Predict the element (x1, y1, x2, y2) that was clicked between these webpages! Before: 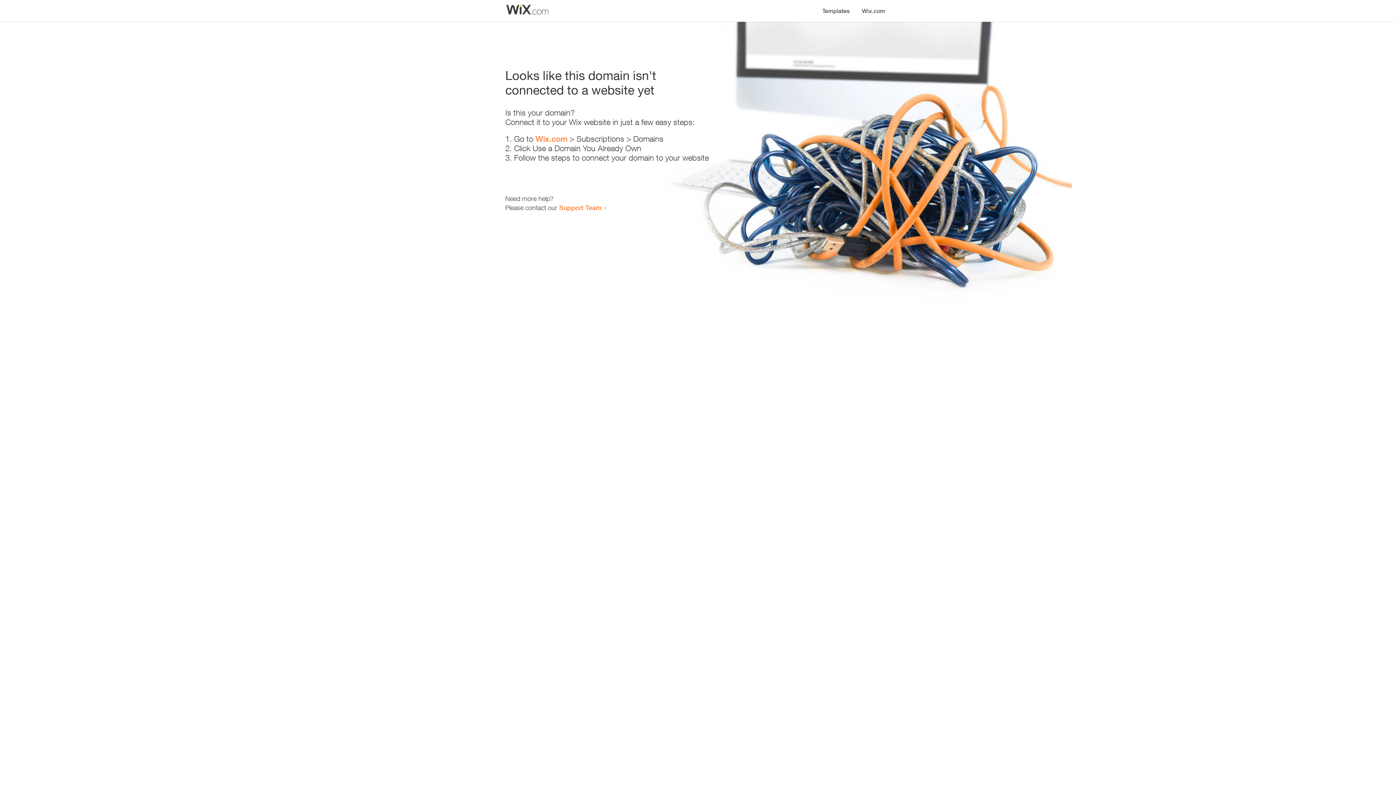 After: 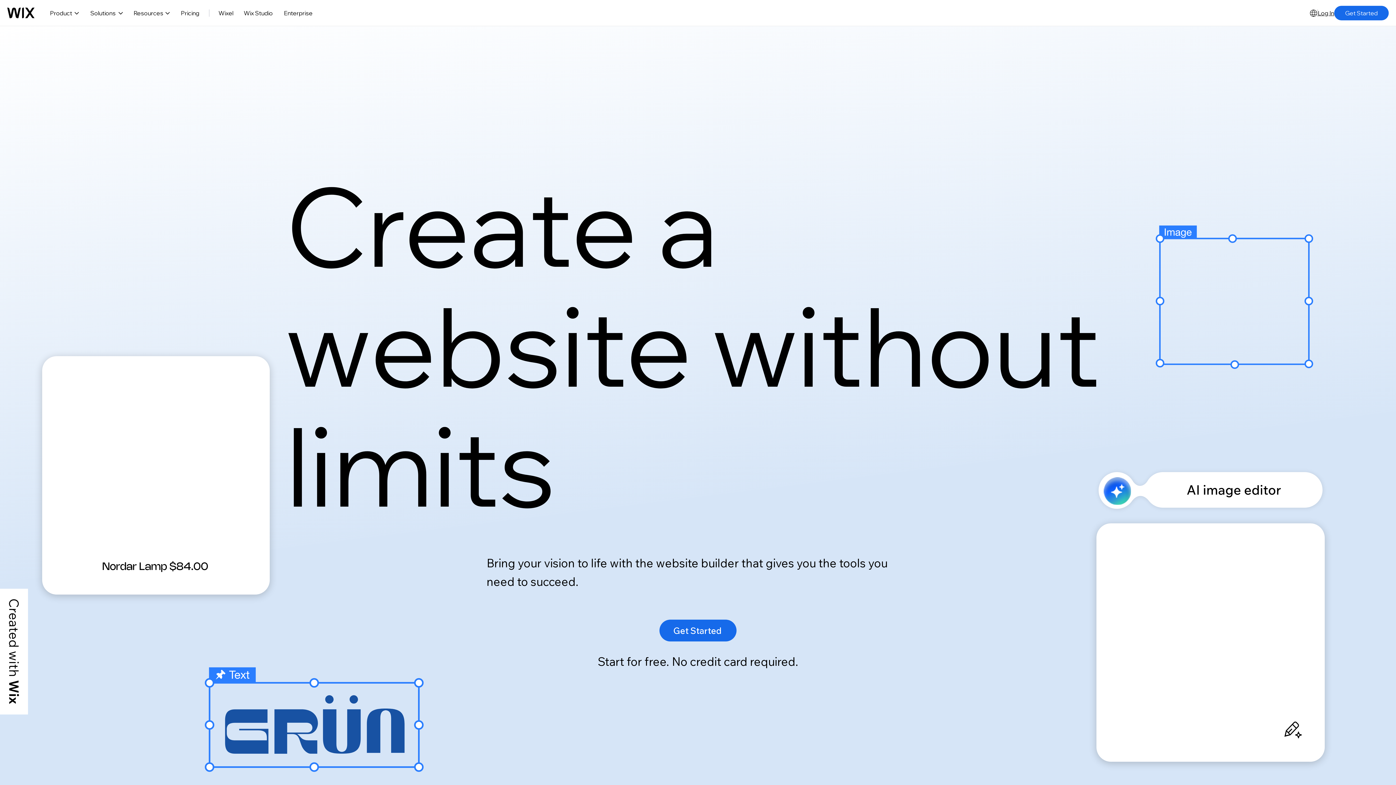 Action: bbox: (535, 134, 567, 143) label: Wix.com